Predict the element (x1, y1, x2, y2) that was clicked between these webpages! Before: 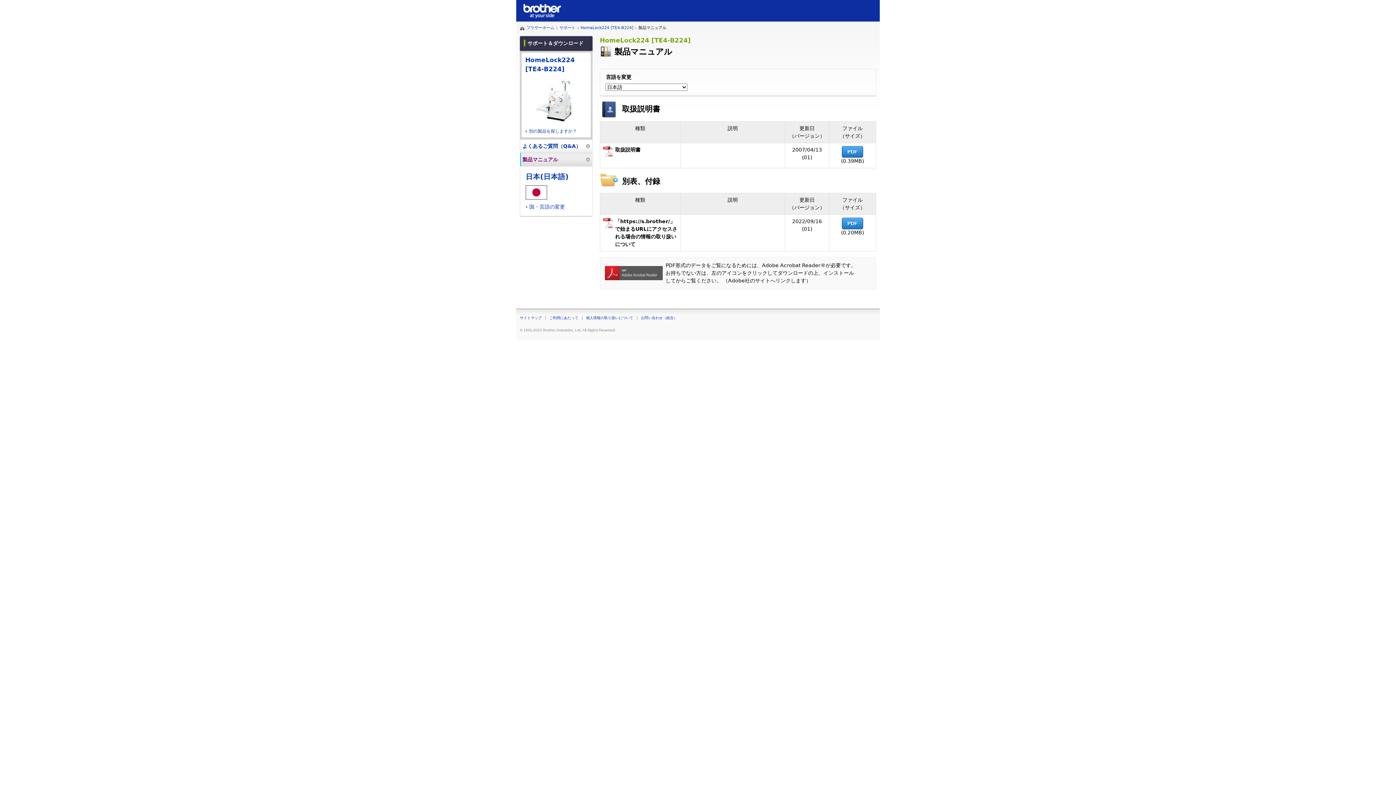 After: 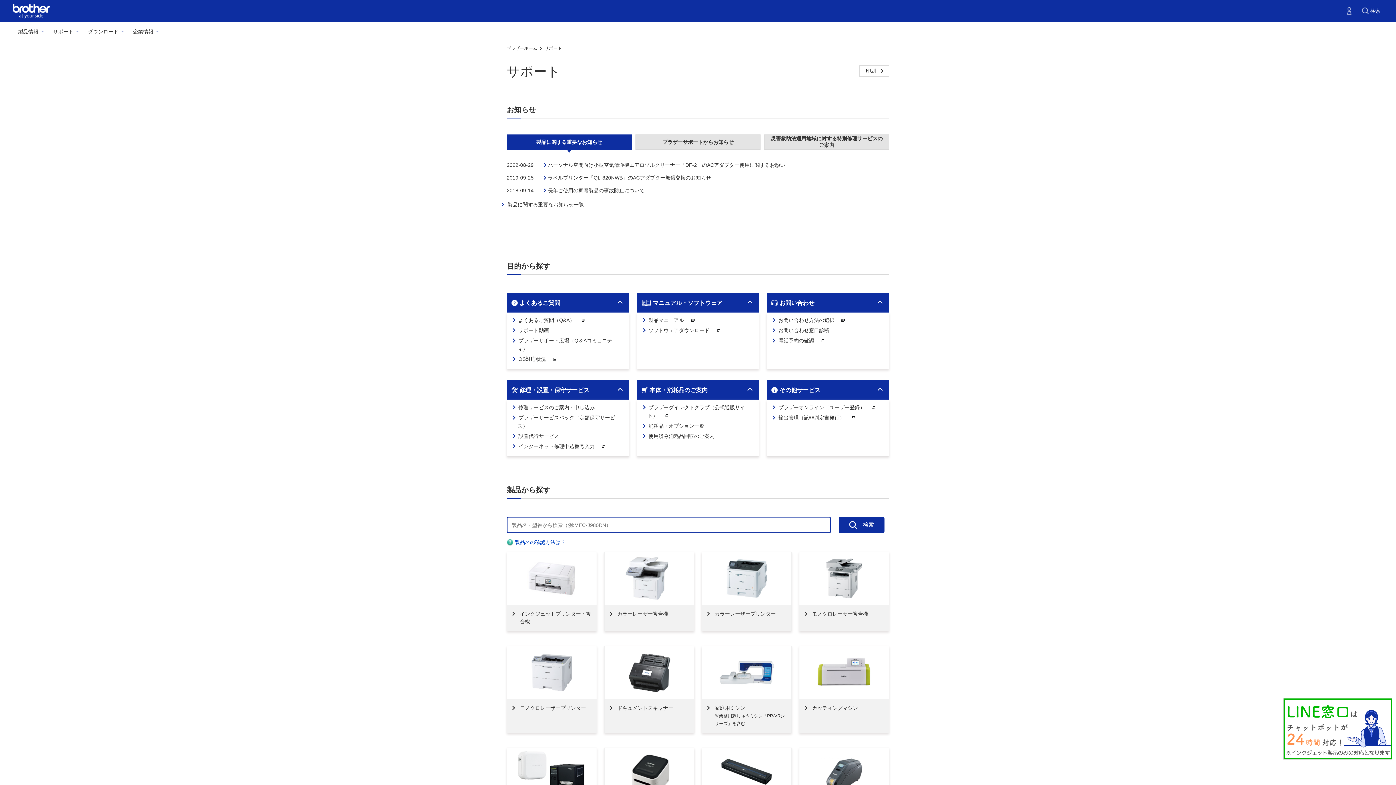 Action: bbox: (523, 4, 562, 8)